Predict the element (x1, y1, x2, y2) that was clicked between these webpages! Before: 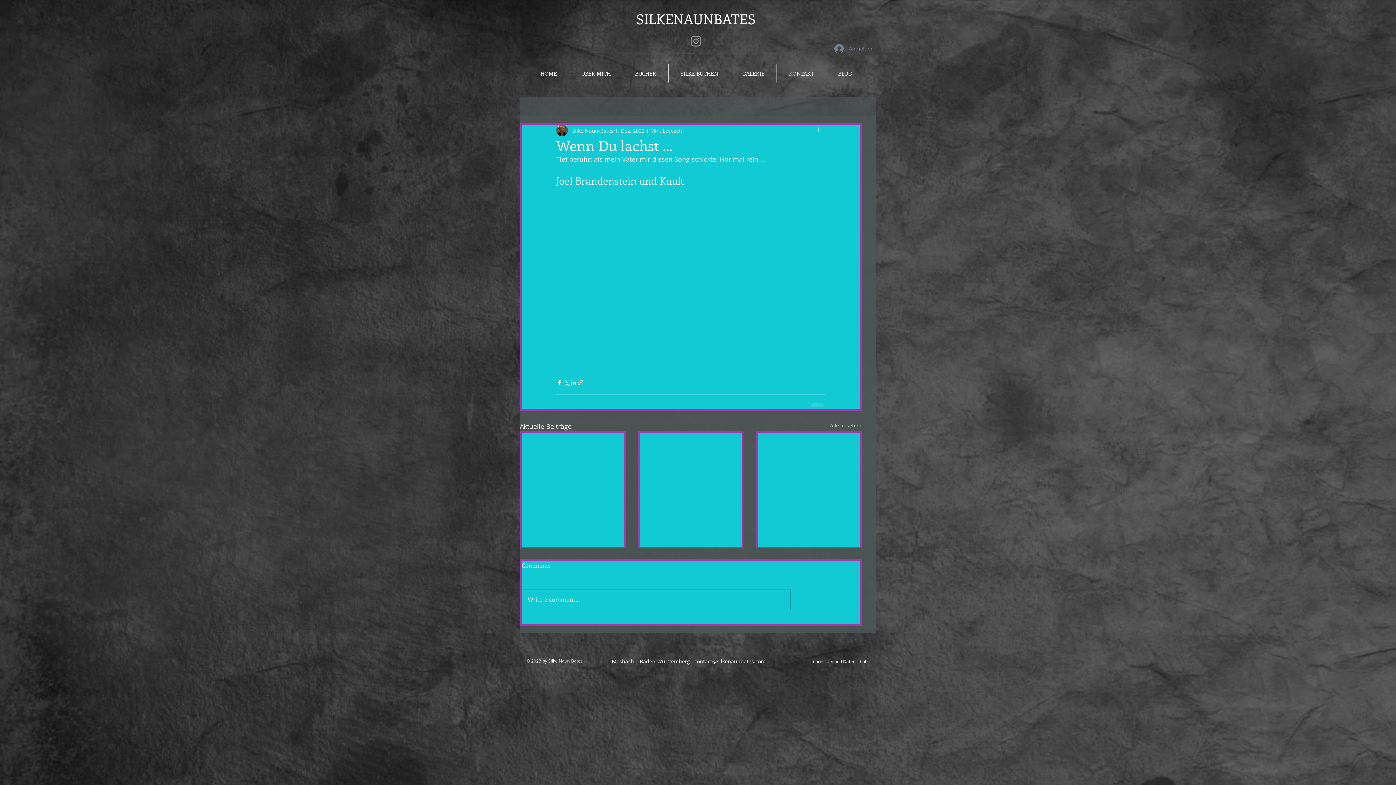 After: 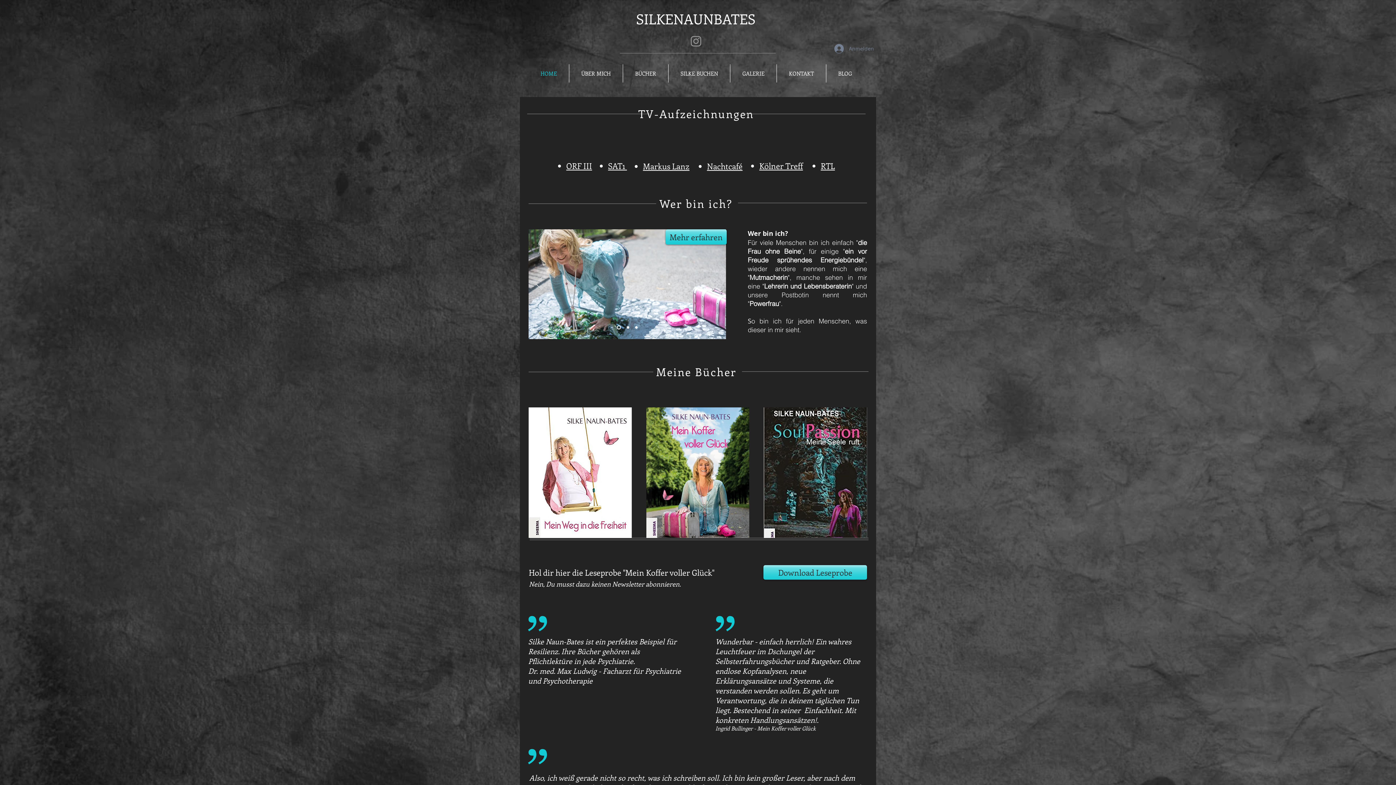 Action: label: HOME bbox: (528, 64, 569, 82)